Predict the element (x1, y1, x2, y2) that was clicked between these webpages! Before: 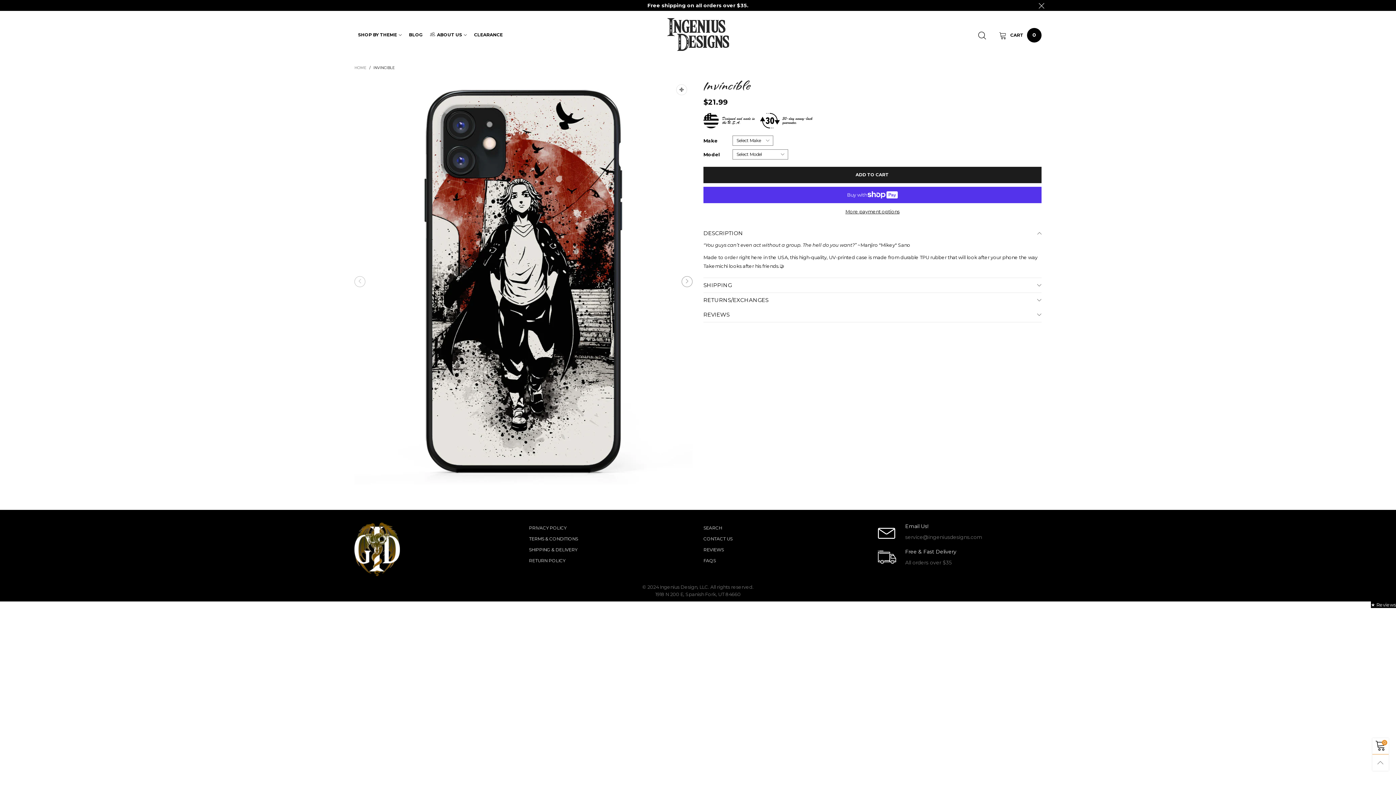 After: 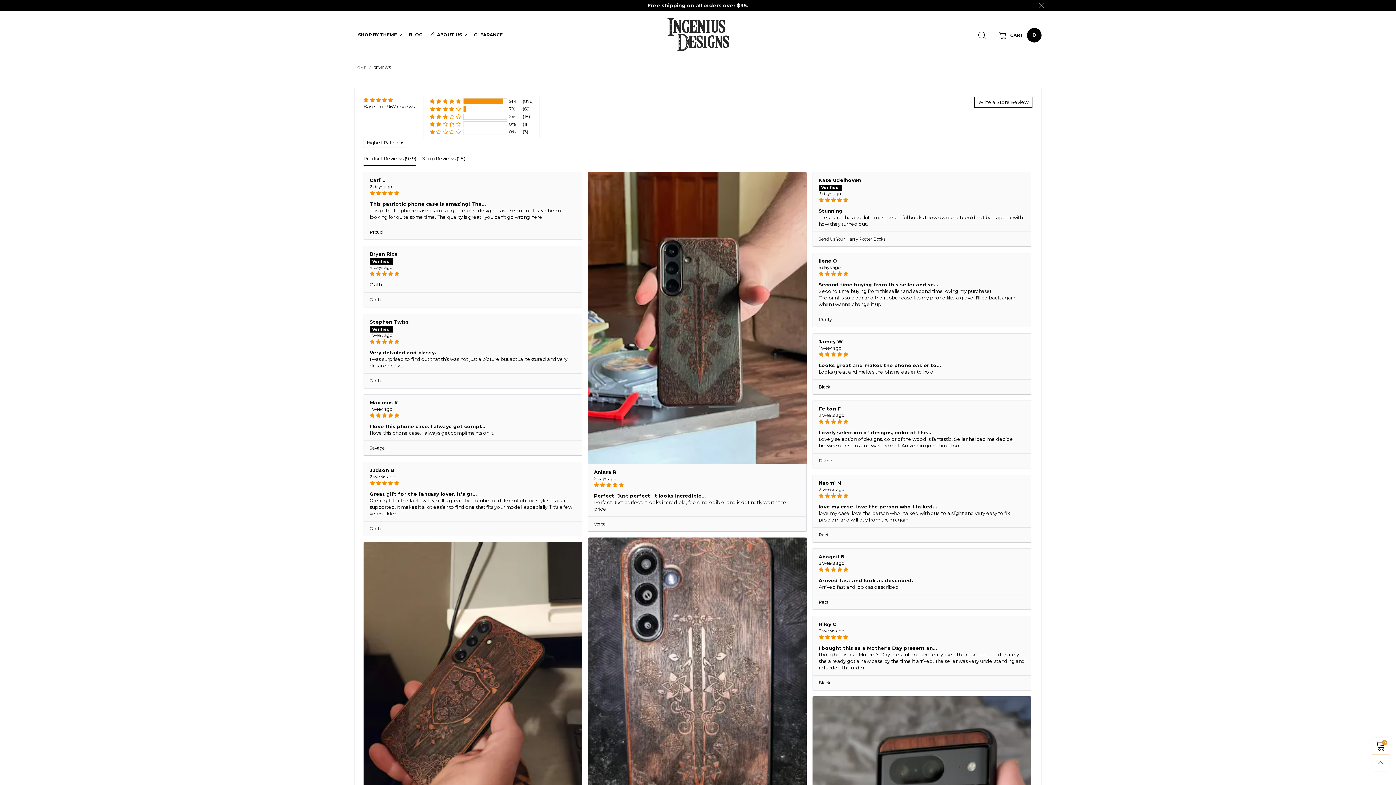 Action: bbox: (703, 544, 867, 555) label: REVIEWS